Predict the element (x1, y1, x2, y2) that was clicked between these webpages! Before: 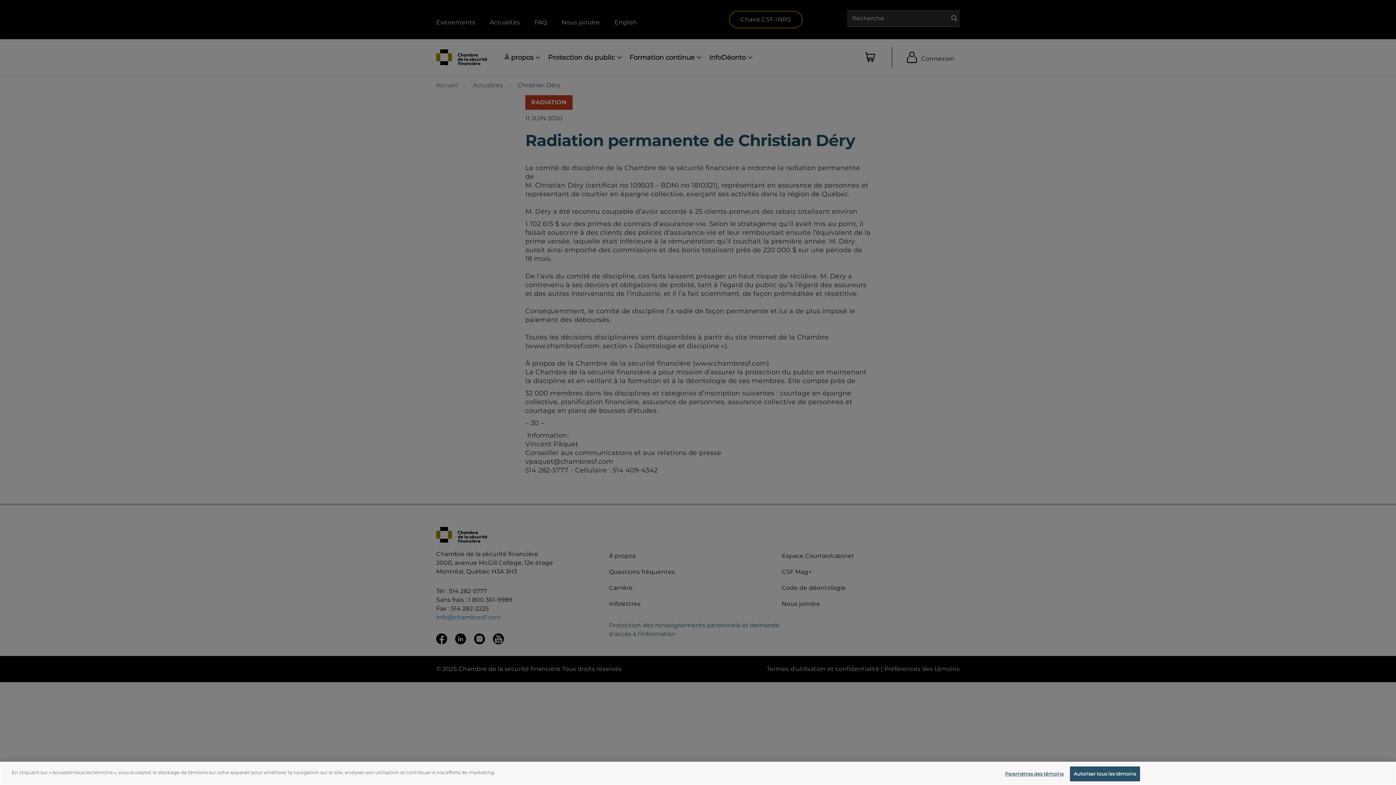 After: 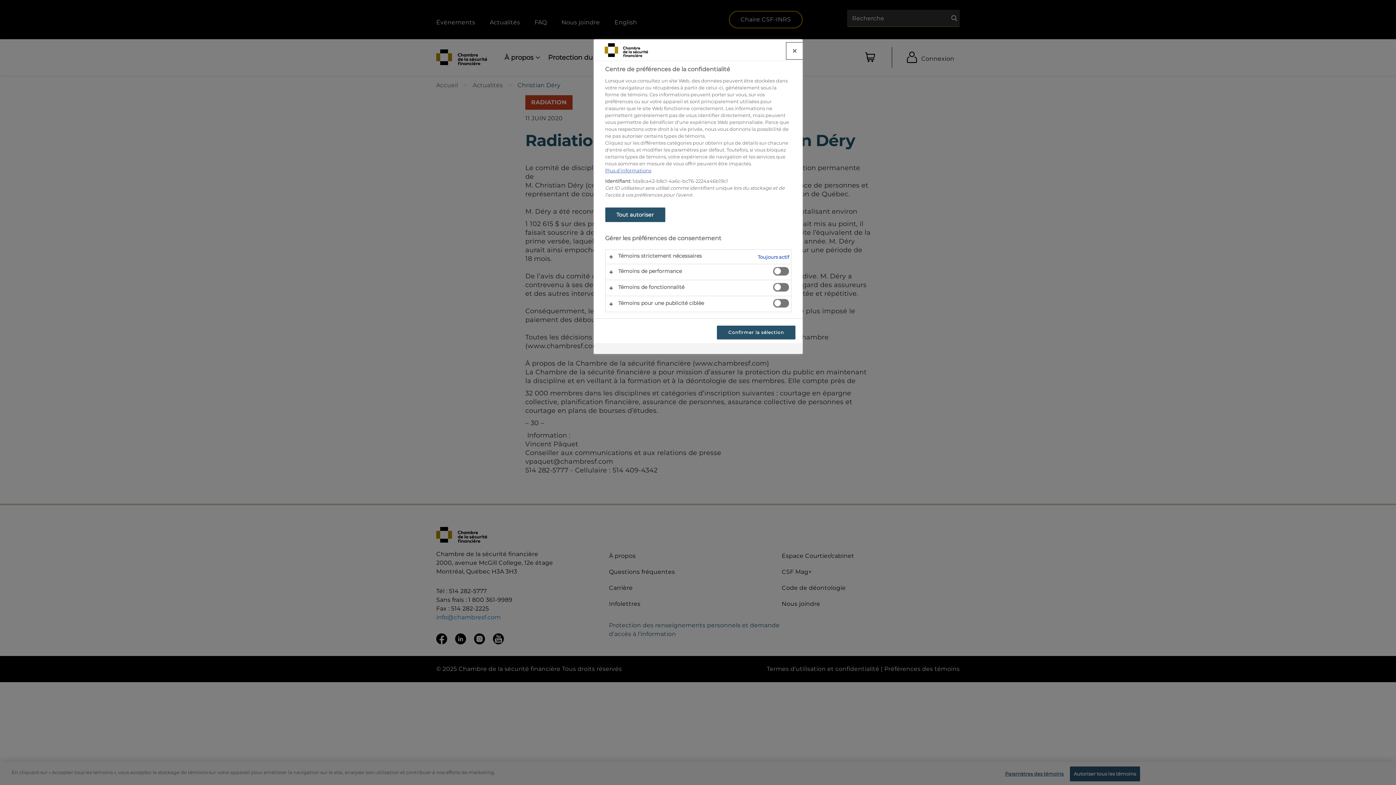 Action: bbox: (1005, 767, 1063, 781) label: Paramètres des témoins